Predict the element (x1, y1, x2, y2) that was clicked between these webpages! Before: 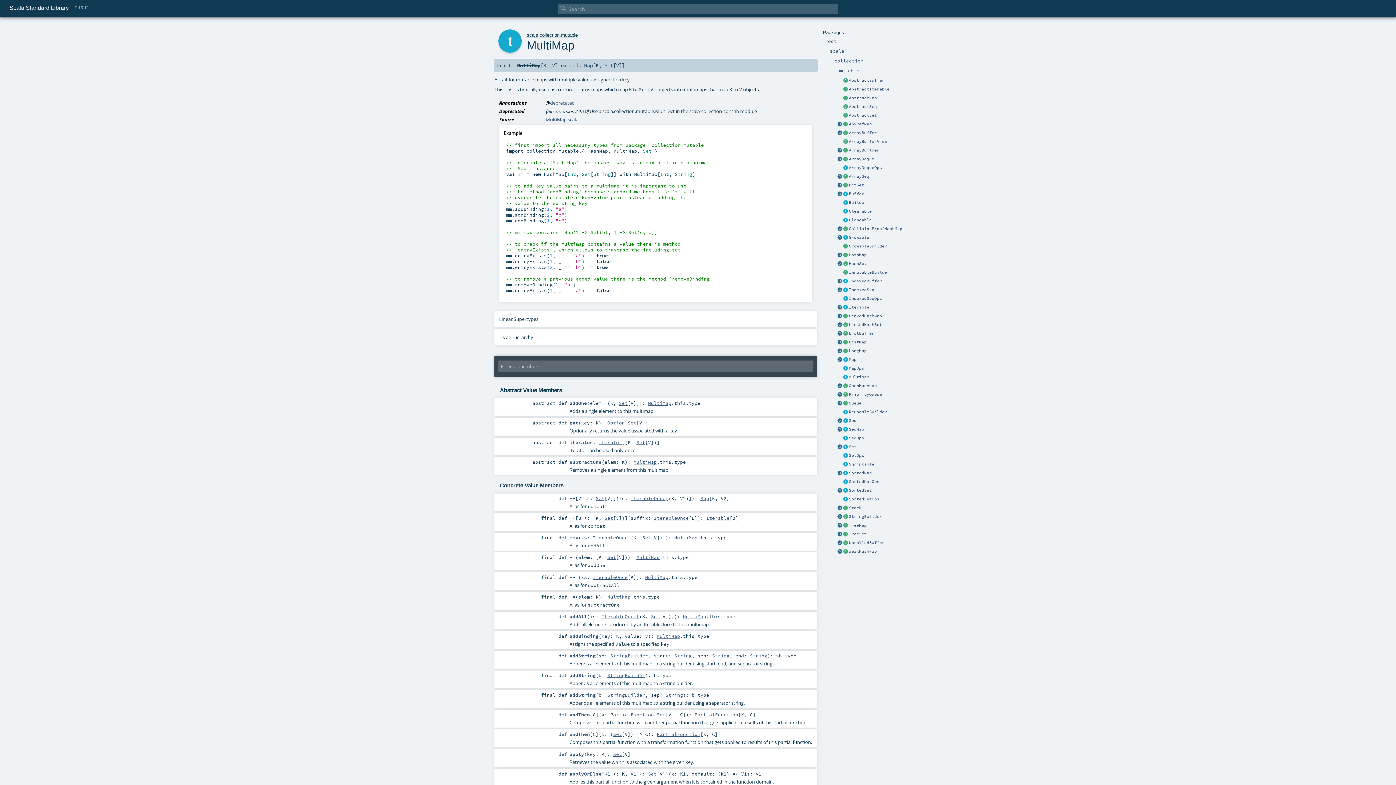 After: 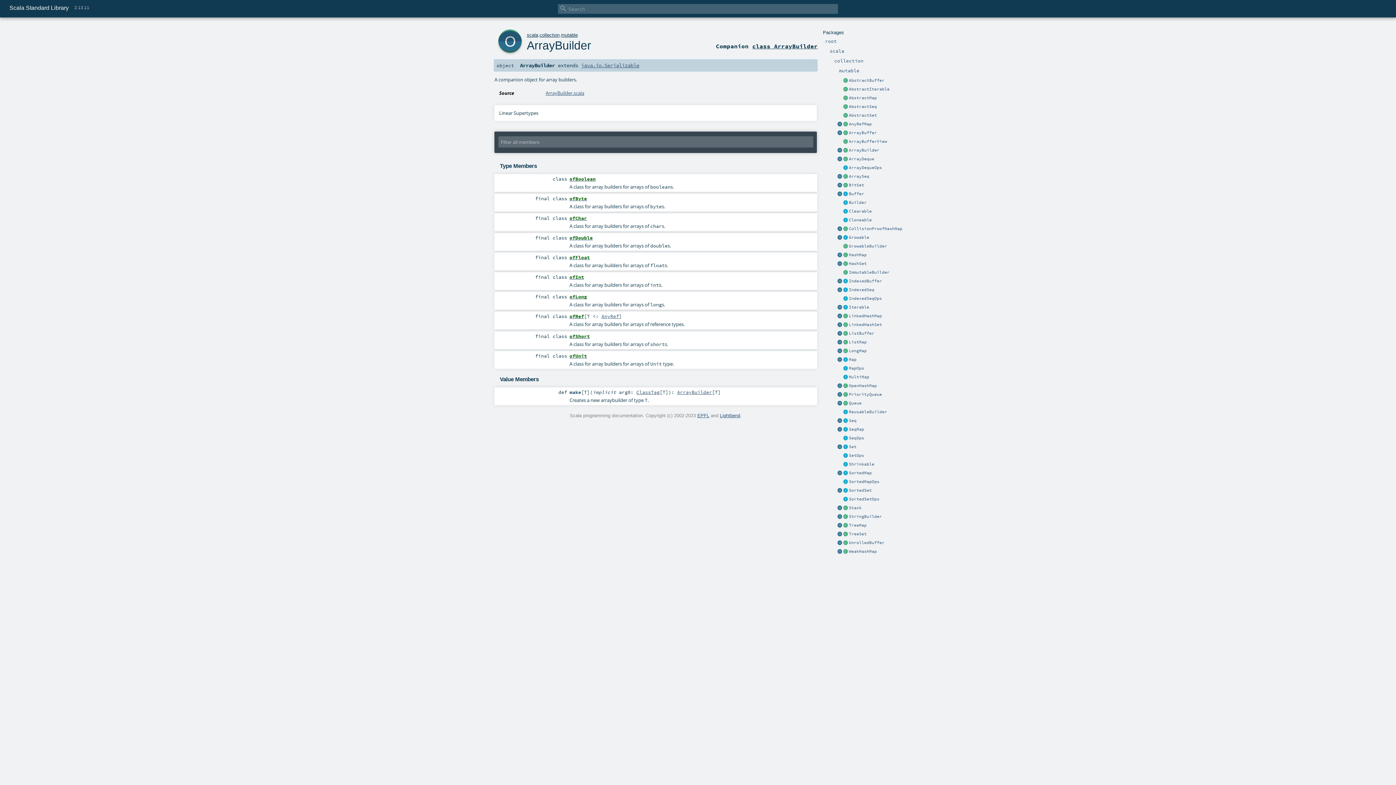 Action: bbox: (837, 147, 842, 153)